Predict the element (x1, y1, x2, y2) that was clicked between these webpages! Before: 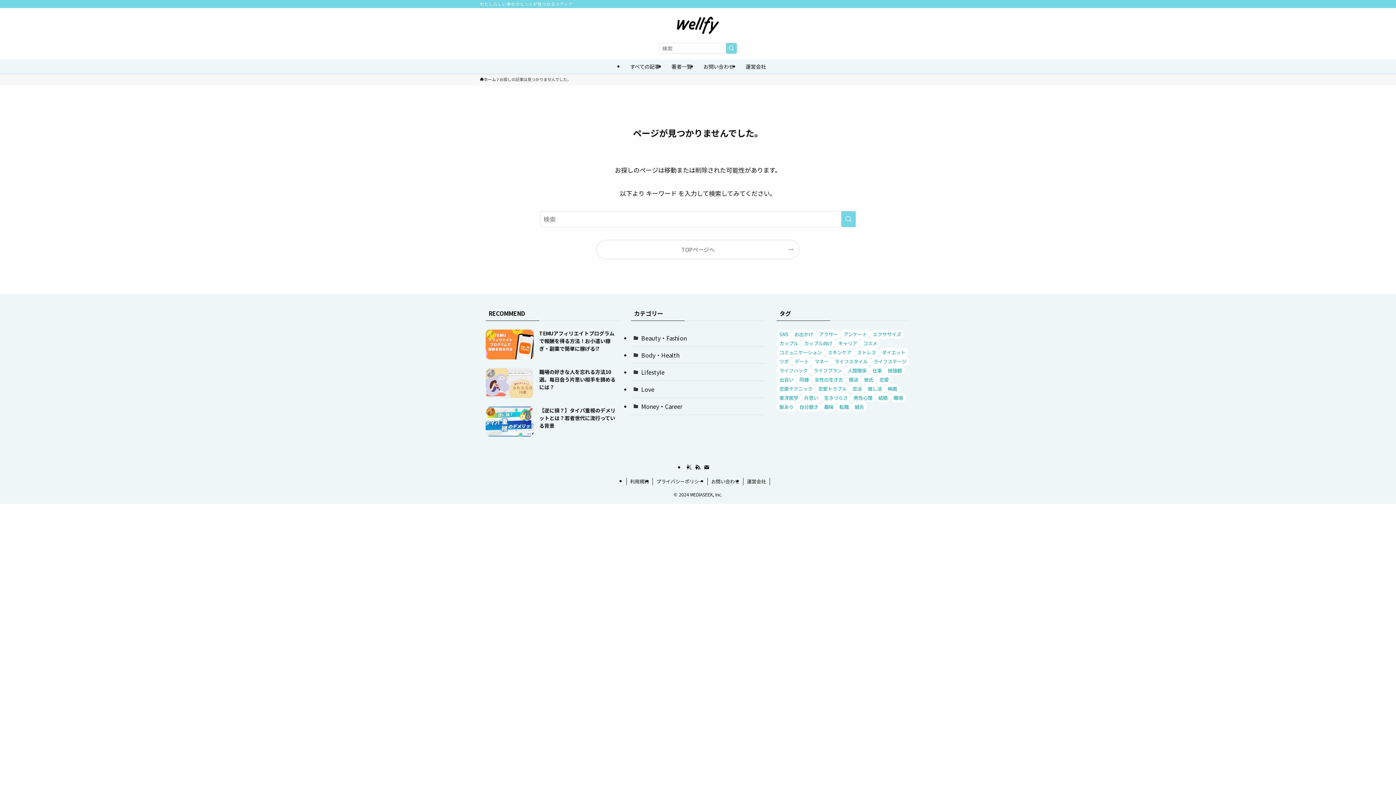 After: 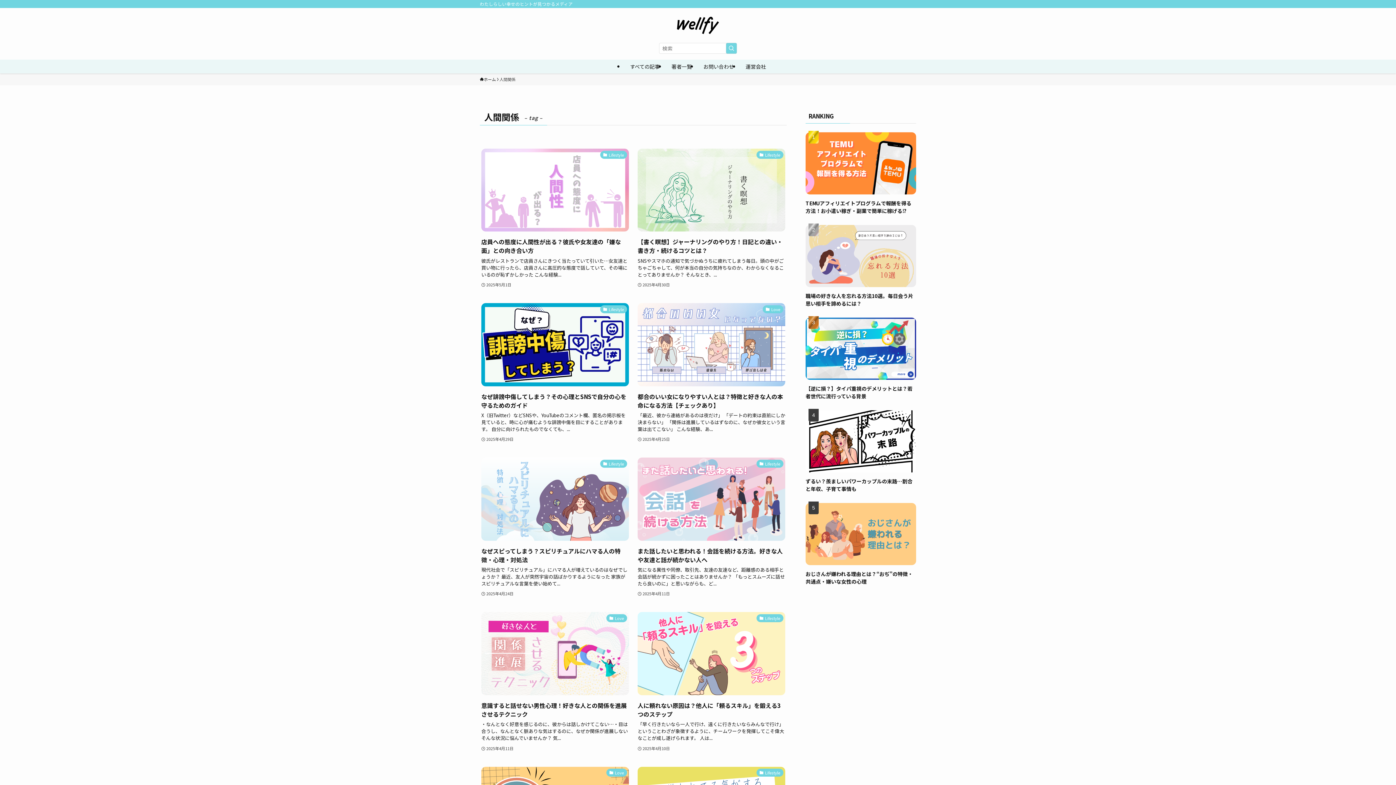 Action: label: 人間関係 (66個の項目) bbox: (845, 366, 869, 375)